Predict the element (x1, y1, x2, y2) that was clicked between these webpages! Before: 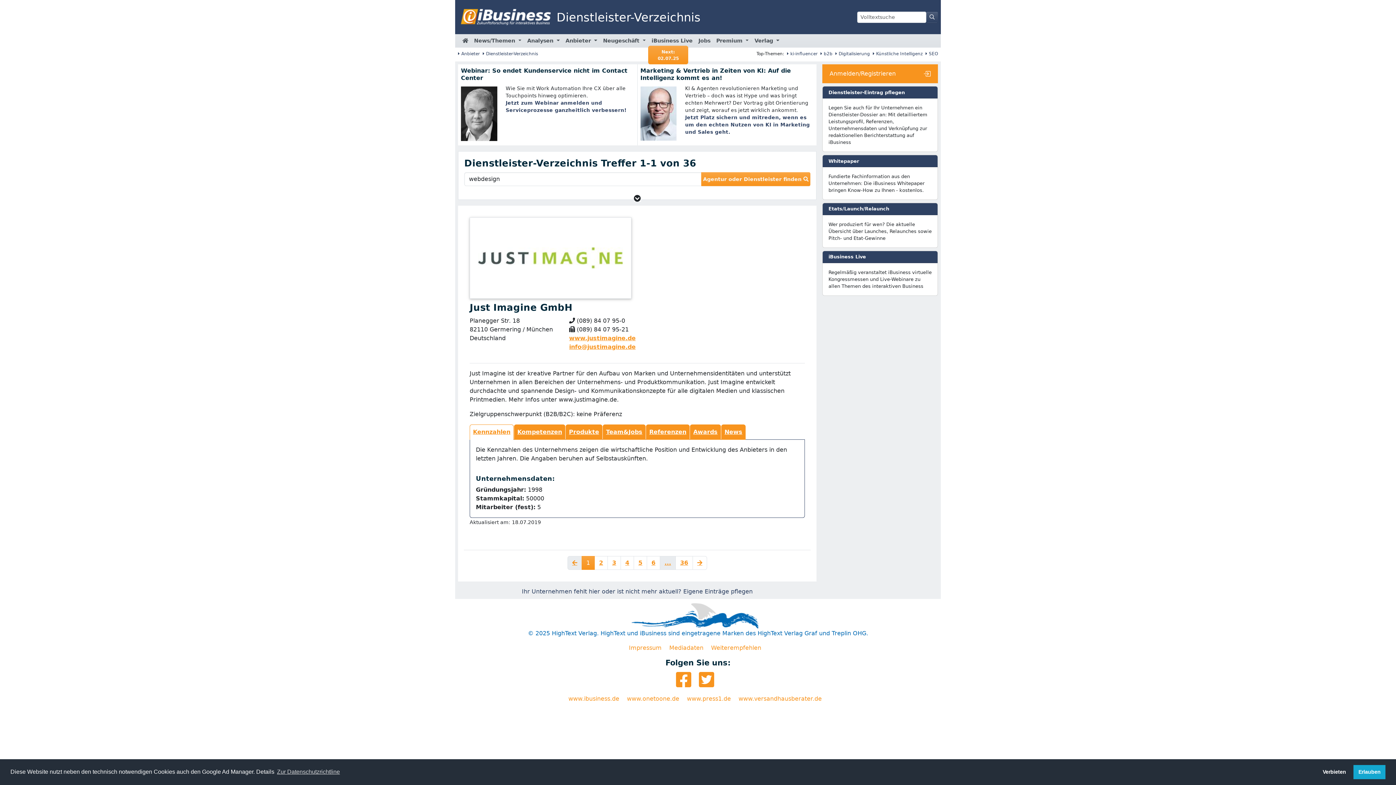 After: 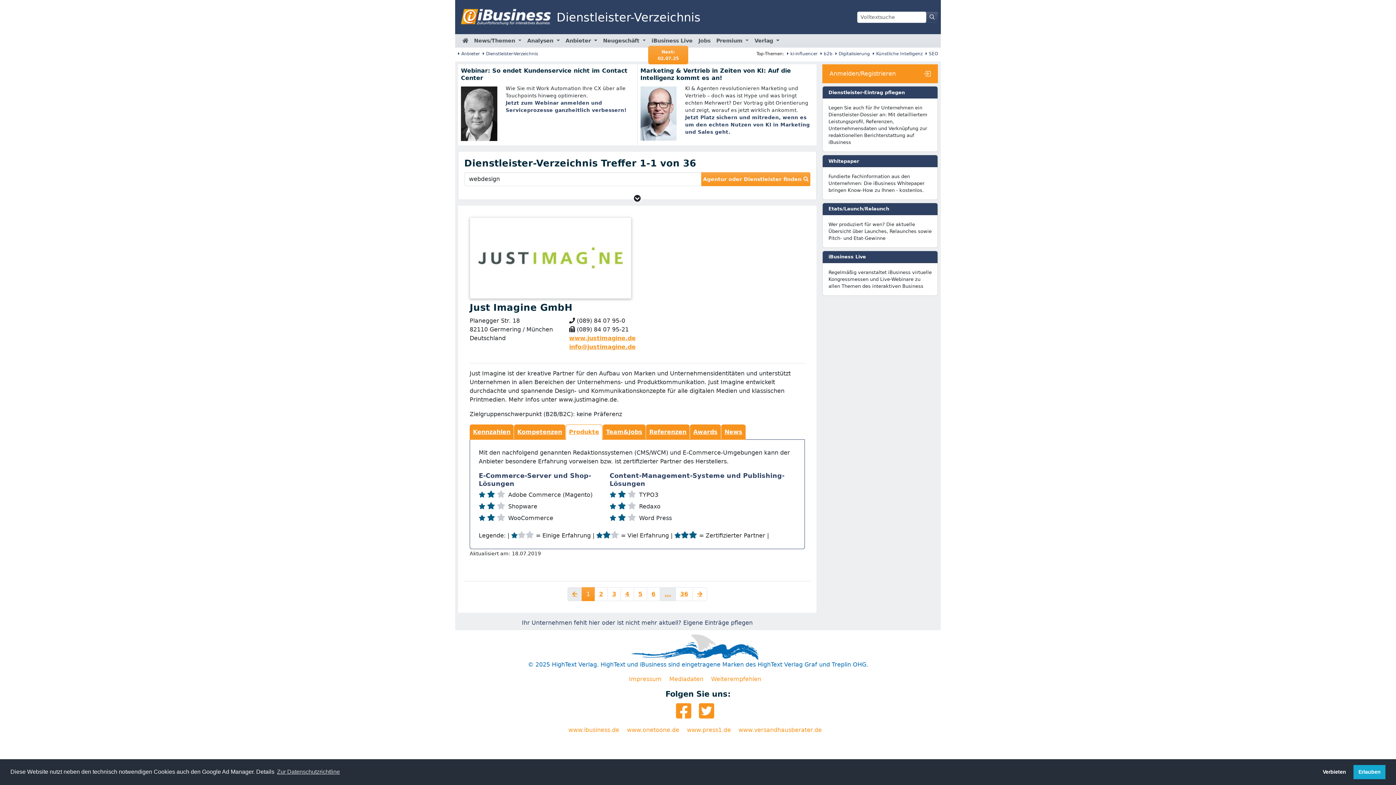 Action: bbox: (565, 424, 602, 439) label: Produkte